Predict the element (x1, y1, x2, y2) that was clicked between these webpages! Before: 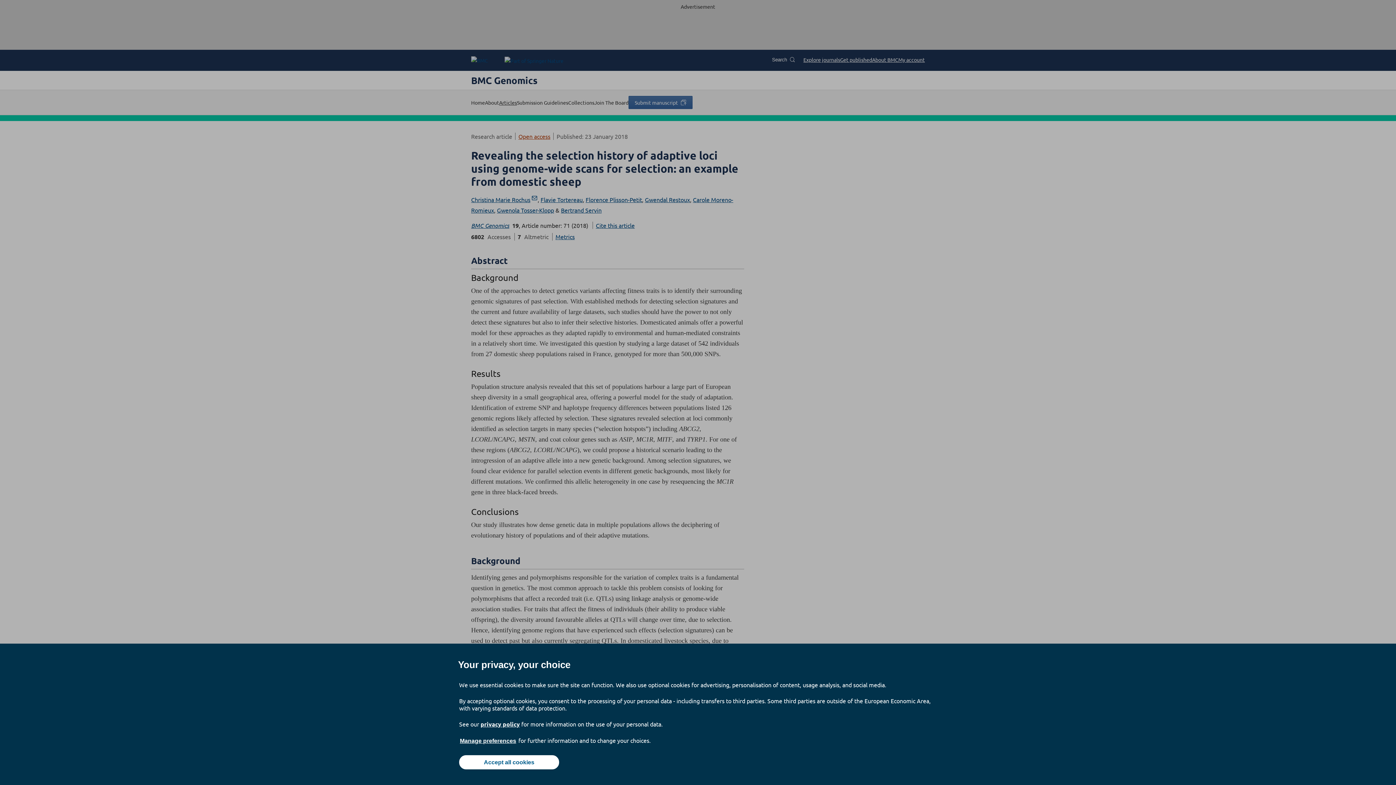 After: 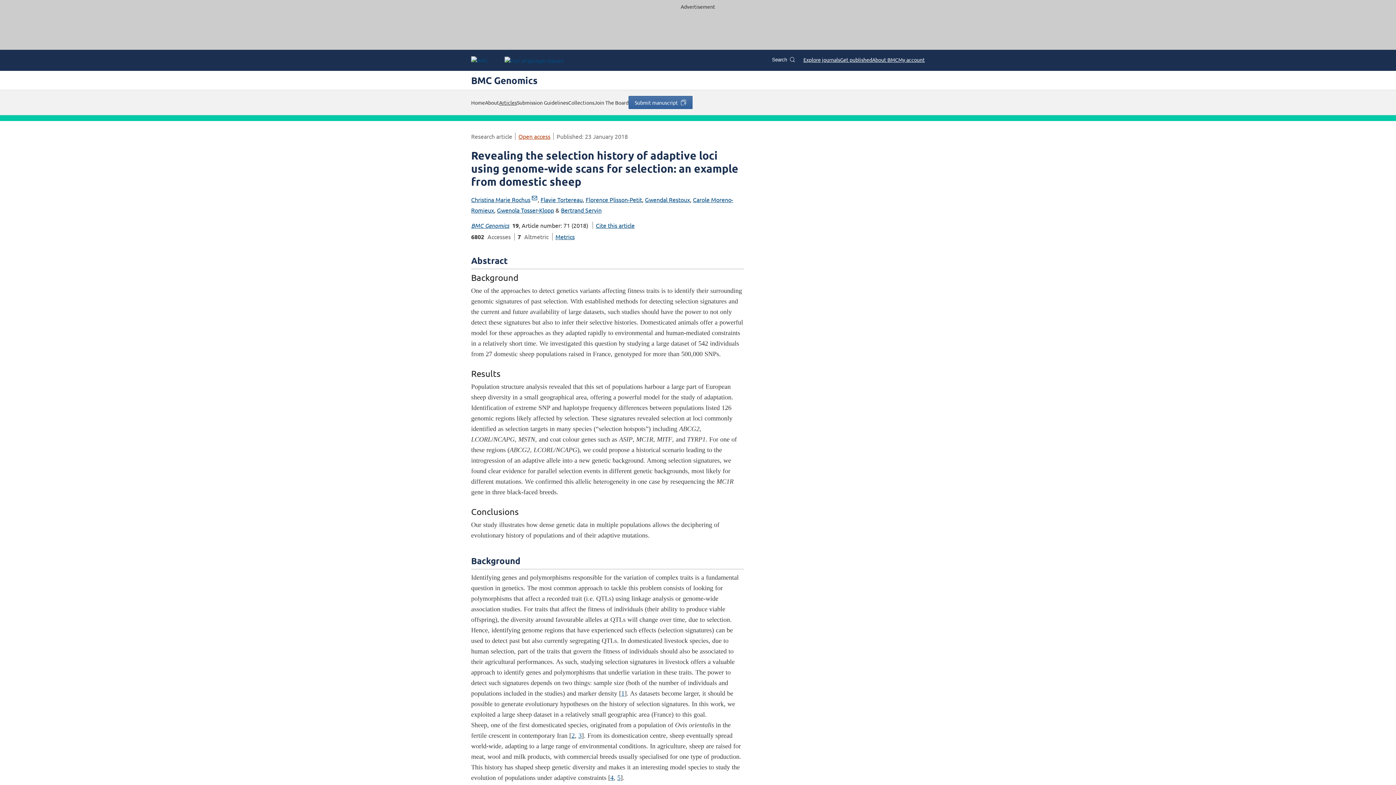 Action: bbox: (459, 755, 559, 769) label: Accept all cookies